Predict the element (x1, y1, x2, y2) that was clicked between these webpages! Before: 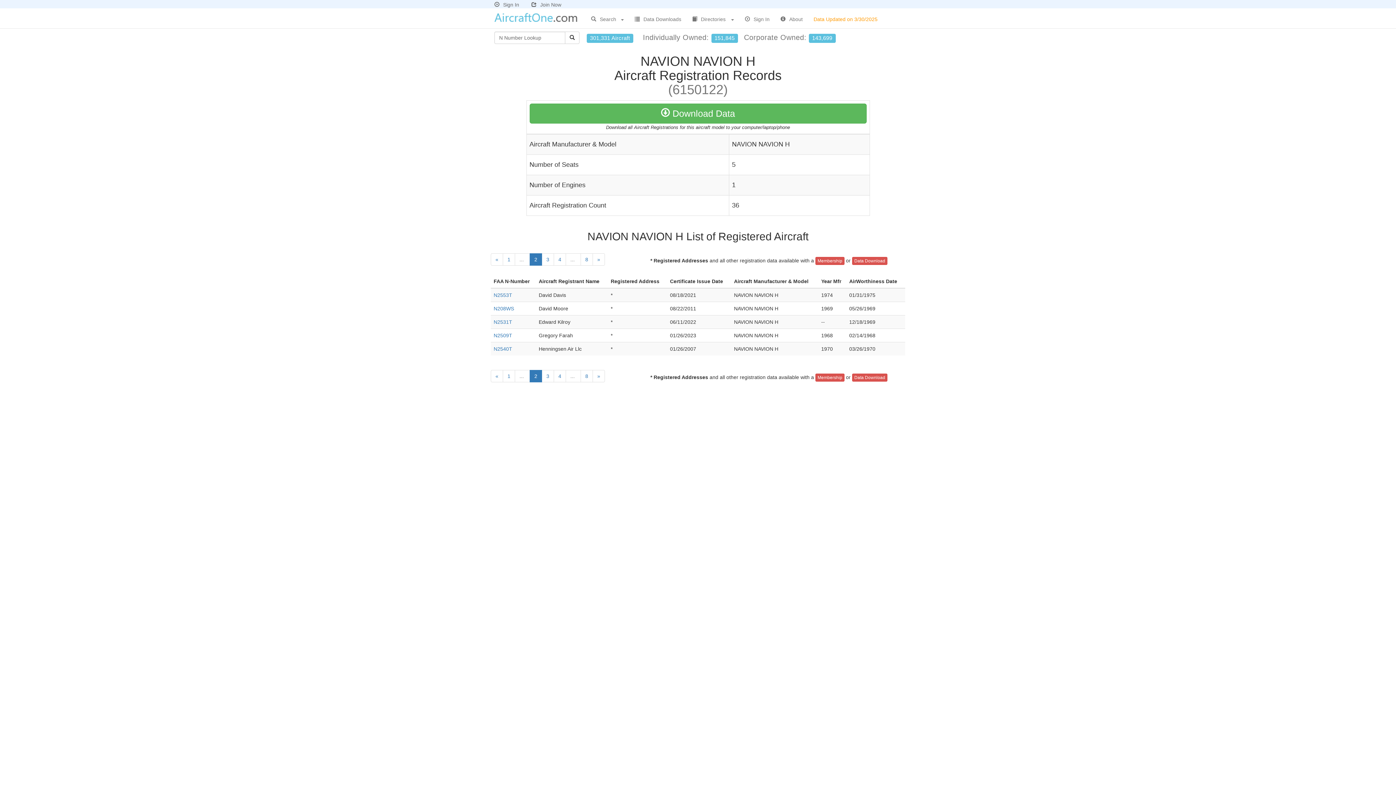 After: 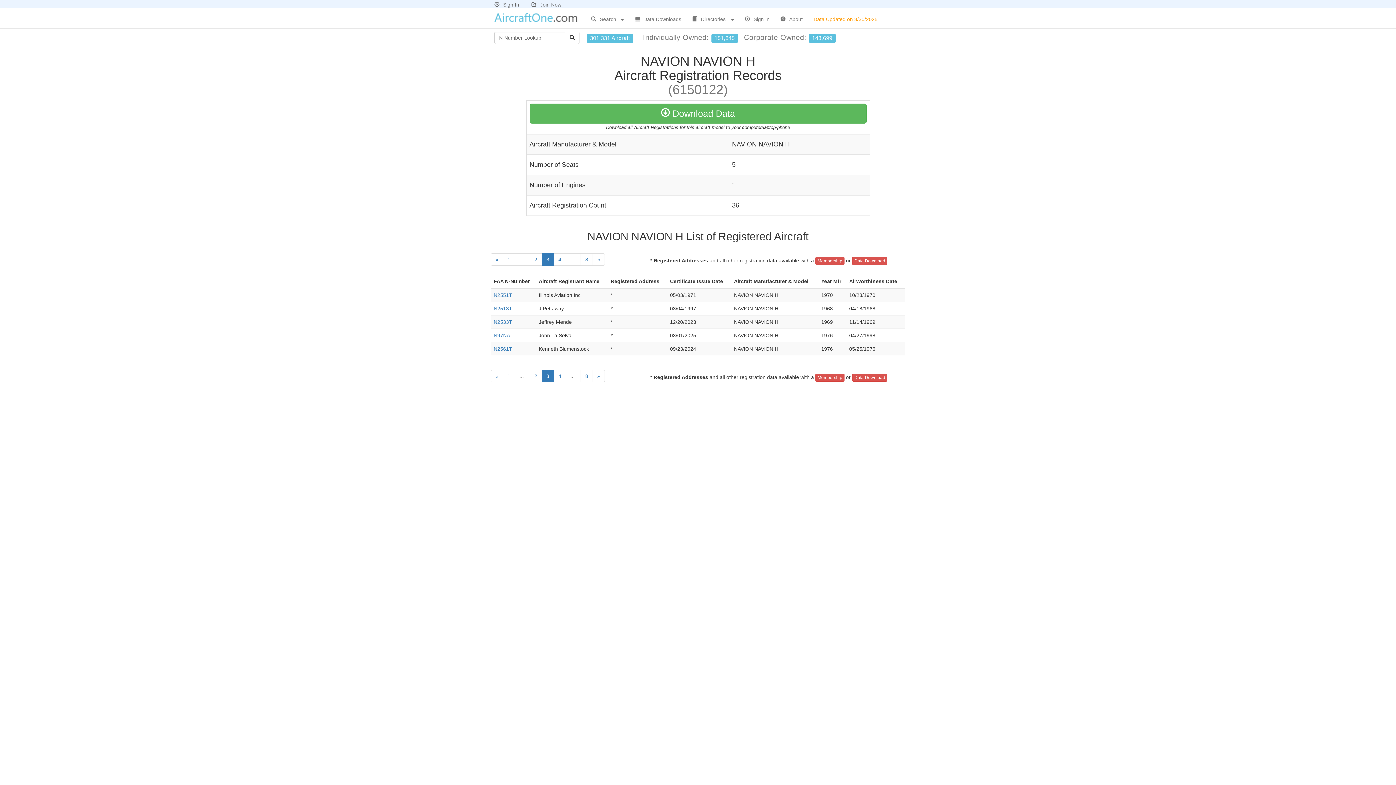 Action: label: Next bbox: (592, 253, 605, 265)